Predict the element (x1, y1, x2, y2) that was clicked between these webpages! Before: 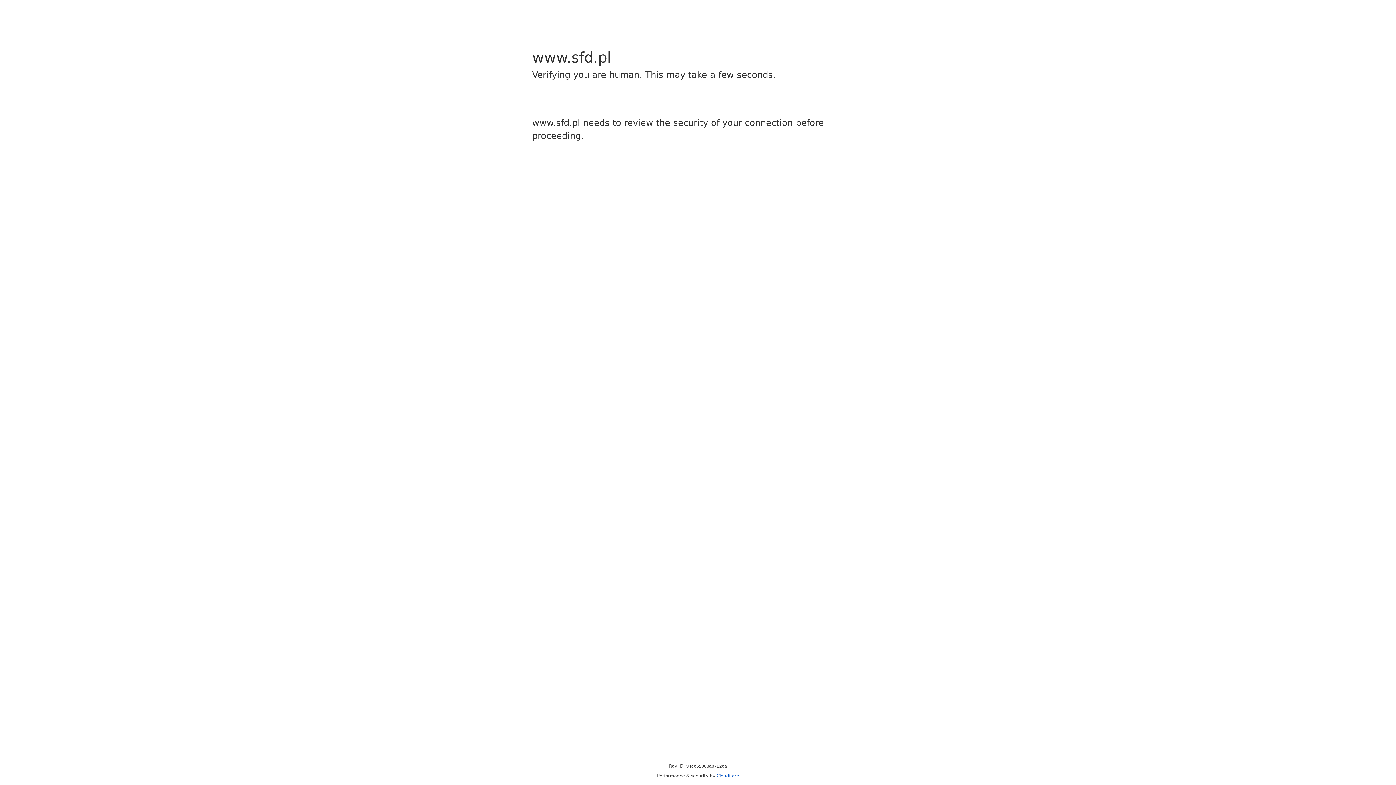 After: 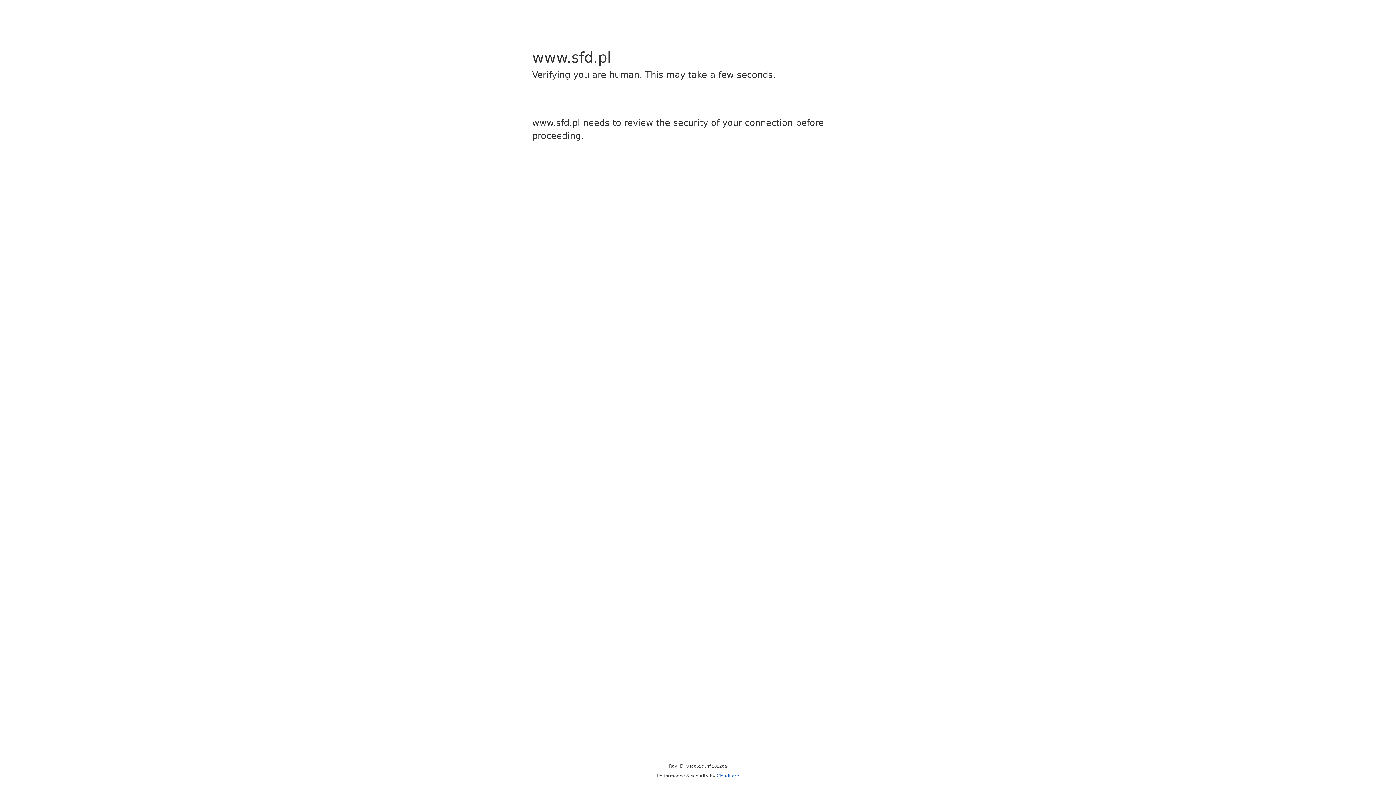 Action: bbox: (716, 773, 739, 778) label: Cloudflare